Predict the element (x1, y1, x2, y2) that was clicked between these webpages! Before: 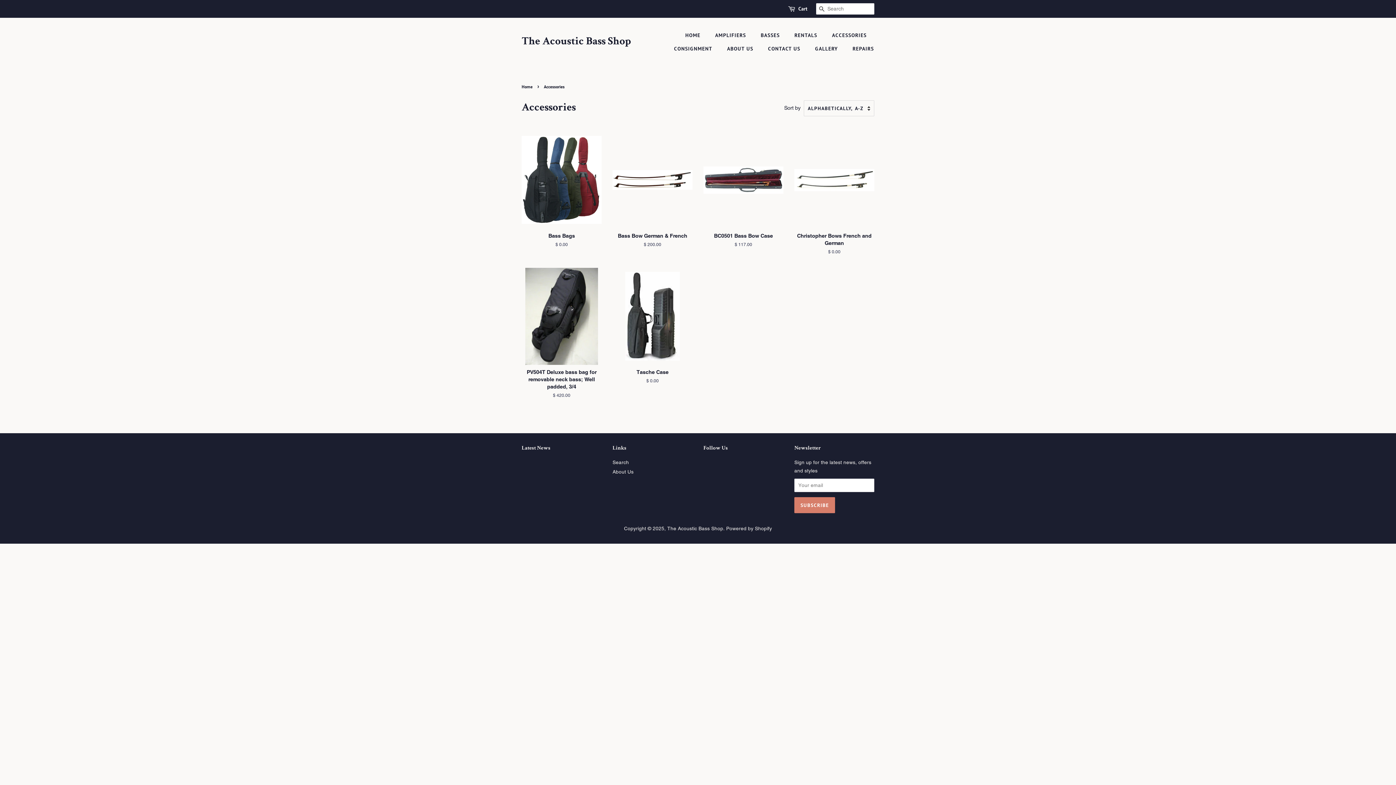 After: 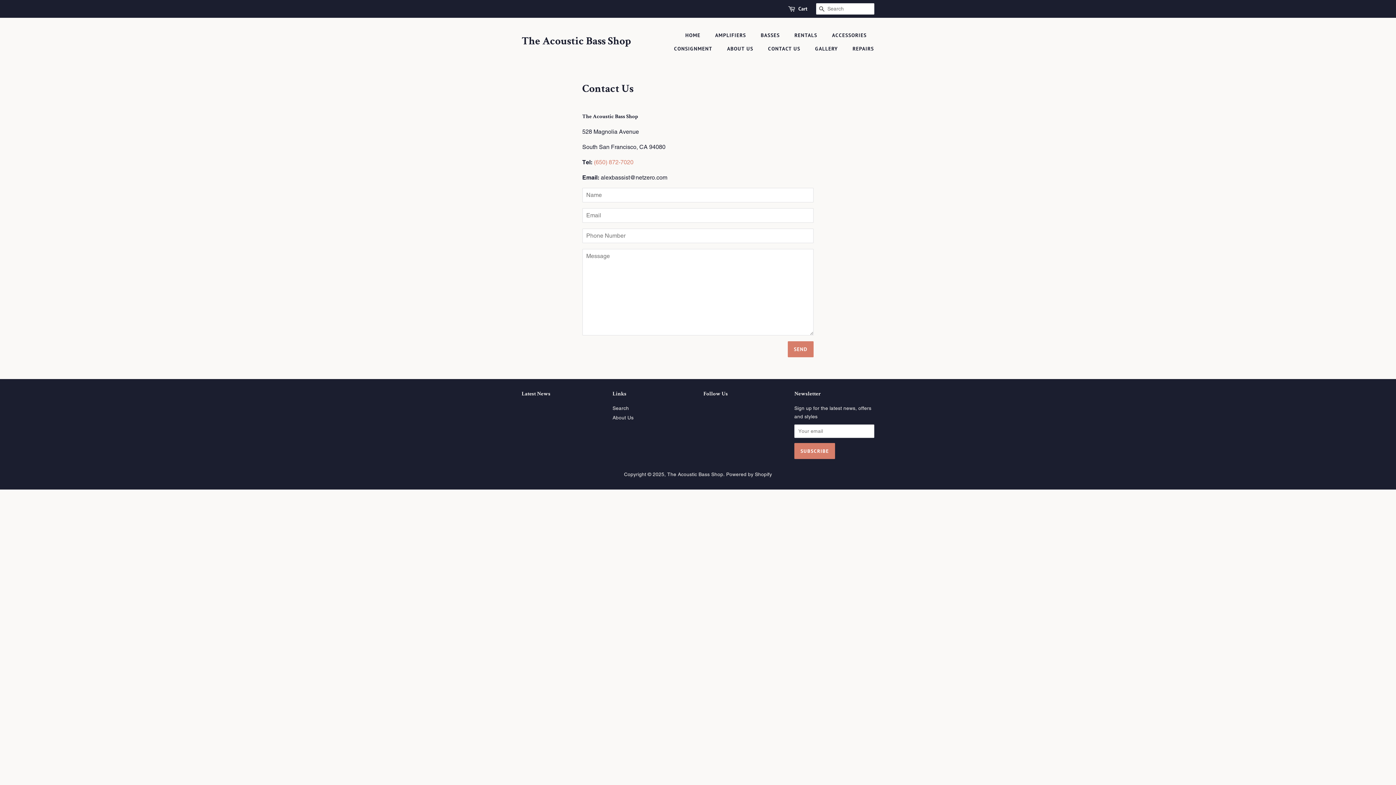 Action: bbox: (762, 42, 807, 55) label: CONTACT US